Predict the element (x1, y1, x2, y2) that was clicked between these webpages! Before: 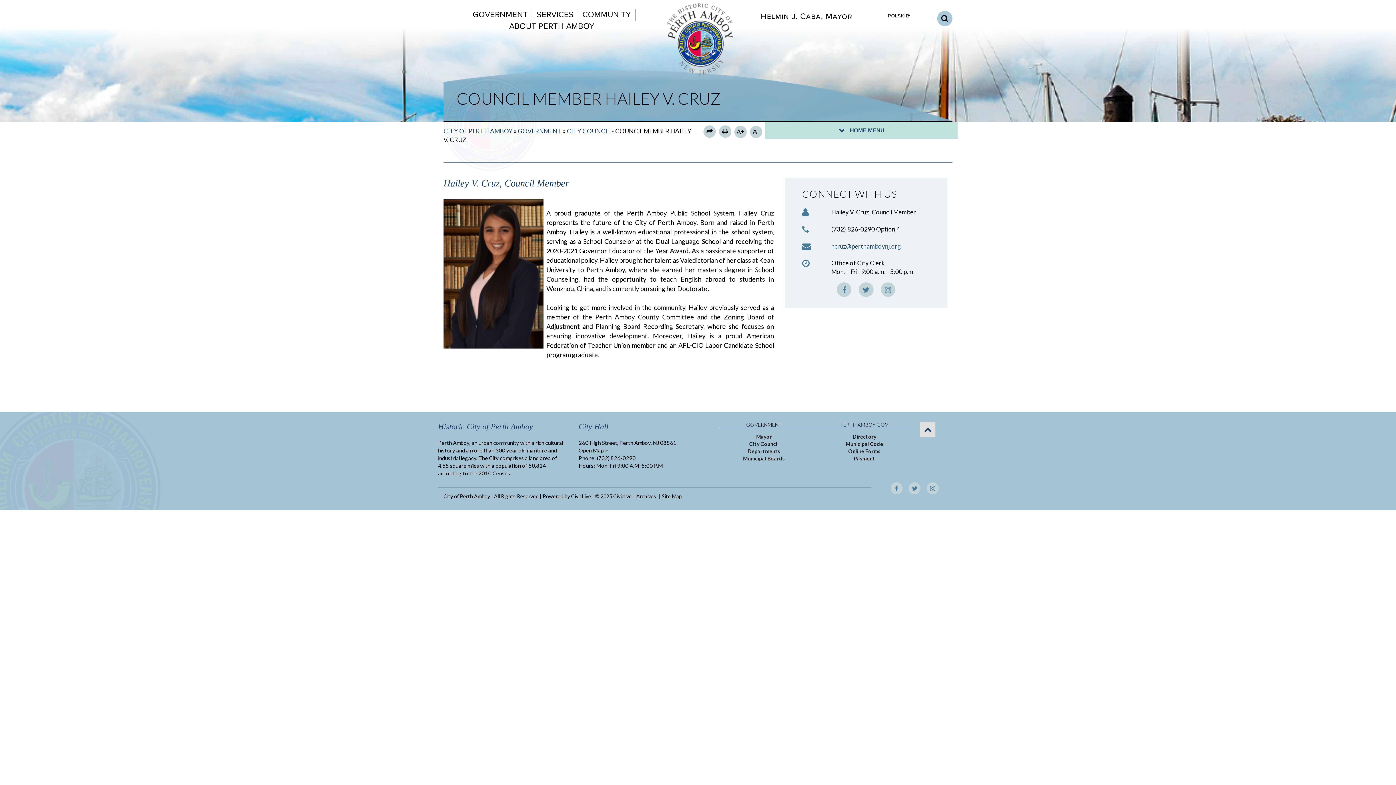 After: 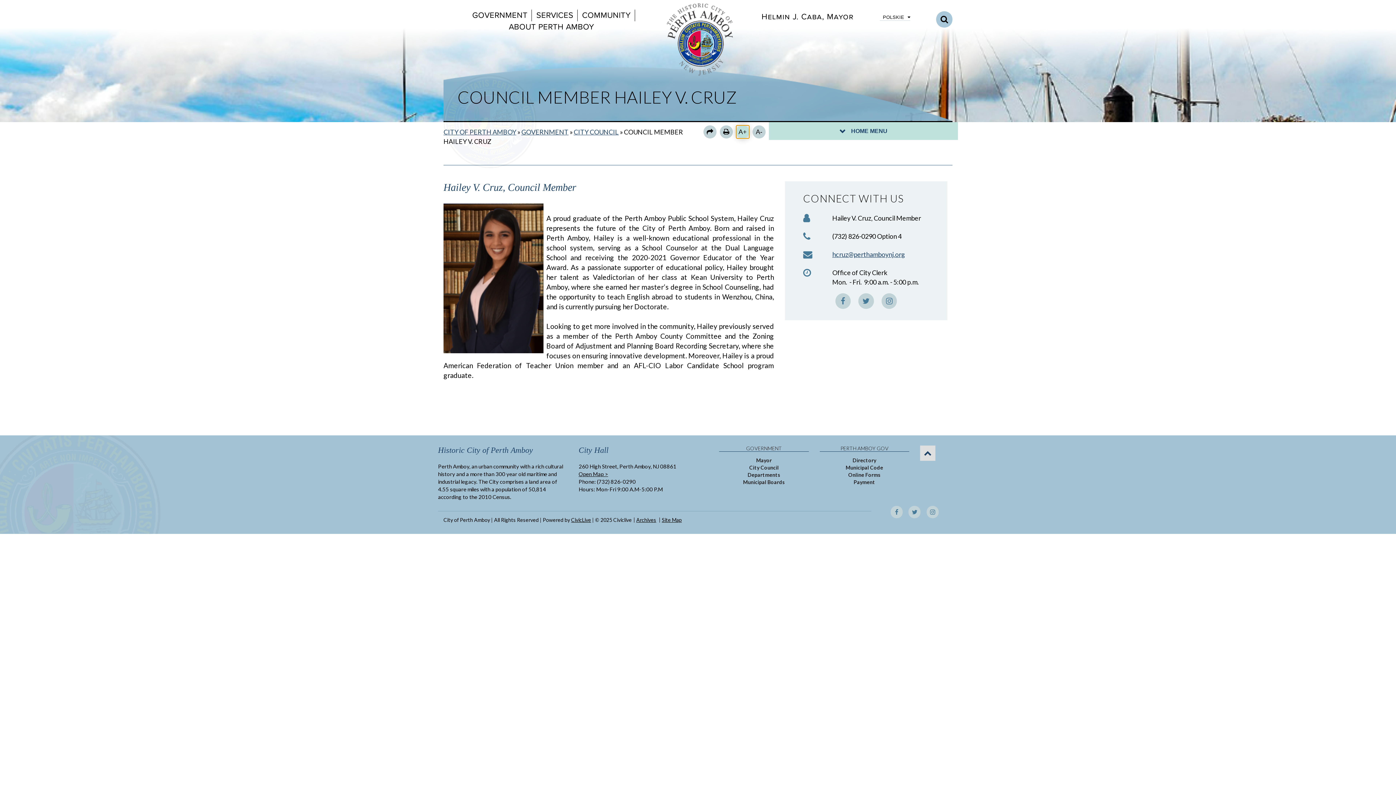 Action: label: A+ bbox: (734, 125, 746, 138)